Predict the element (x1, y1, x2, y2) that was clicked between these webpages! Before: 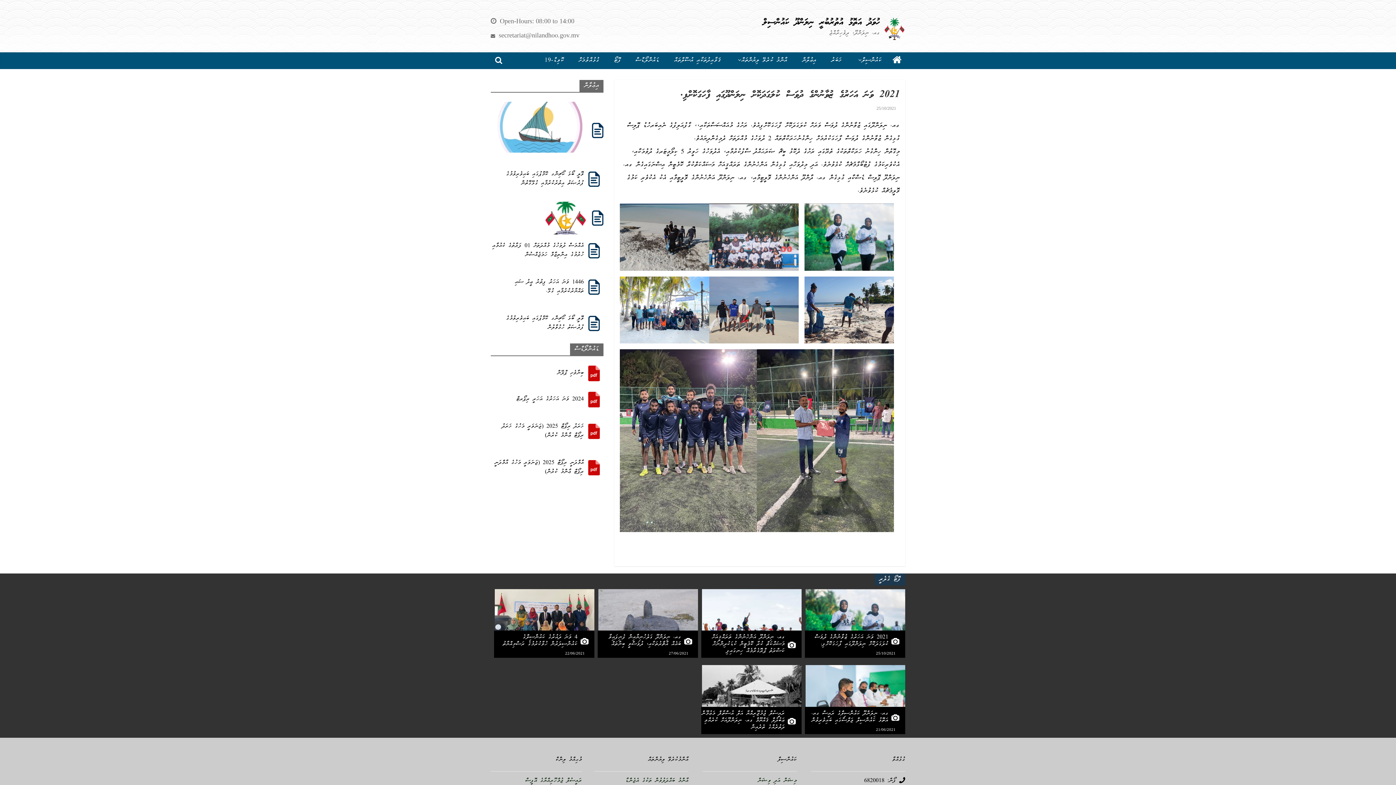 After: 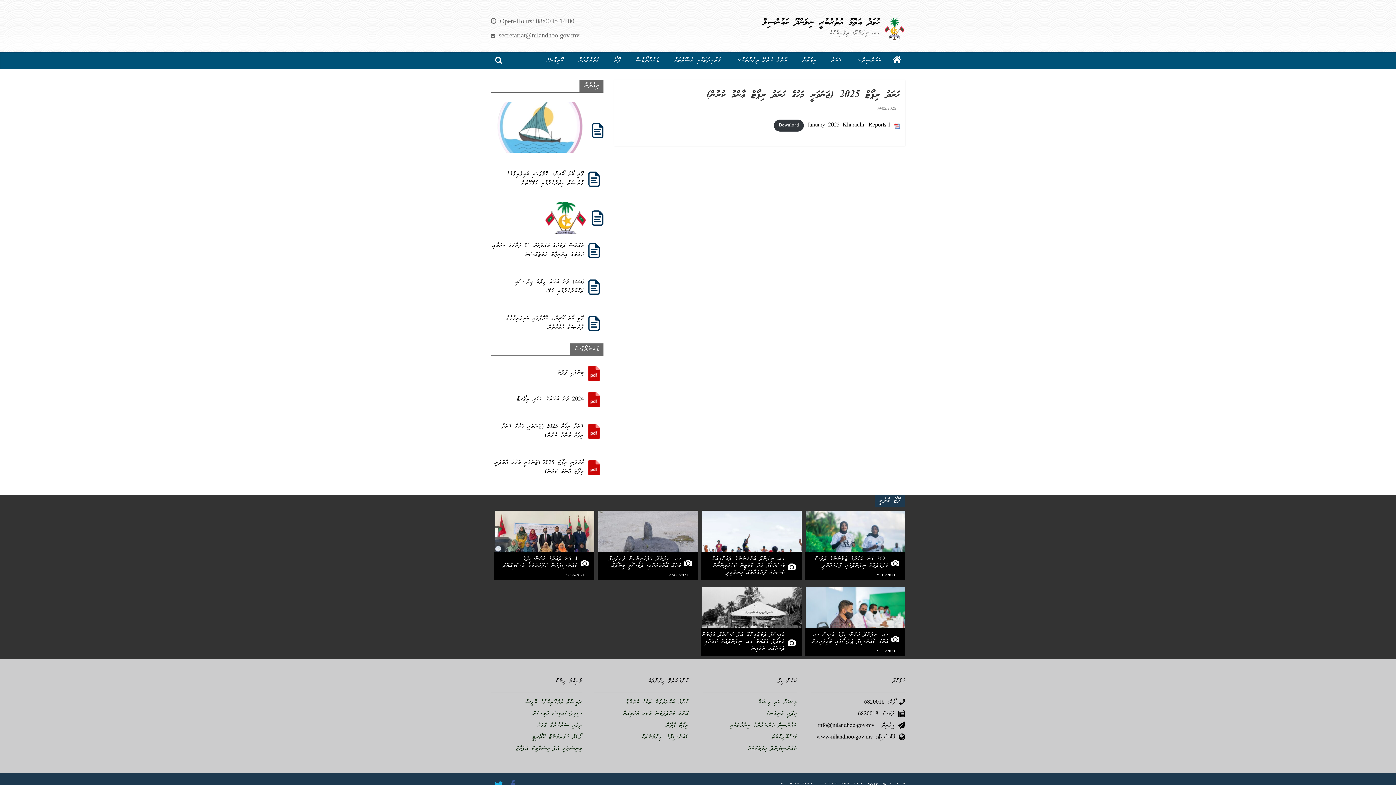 Action: bbox: (490, 418, 600, 444) label: ޚަރަދު ރިޕޯޓް 2025 (ޖަނަވަރީ މަހުގެ ޚަރަދު ރިޕޯޓް ޢާންމު ކުރުން)